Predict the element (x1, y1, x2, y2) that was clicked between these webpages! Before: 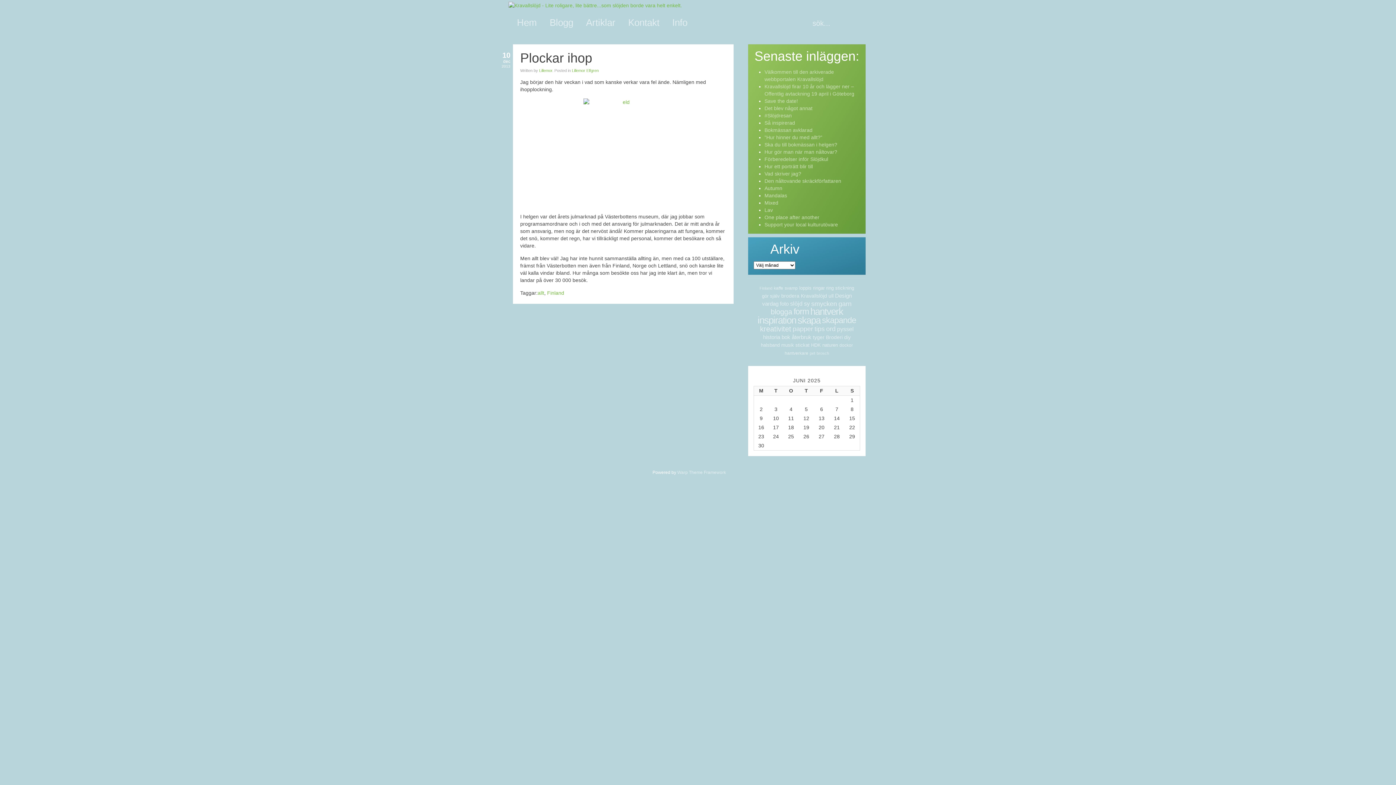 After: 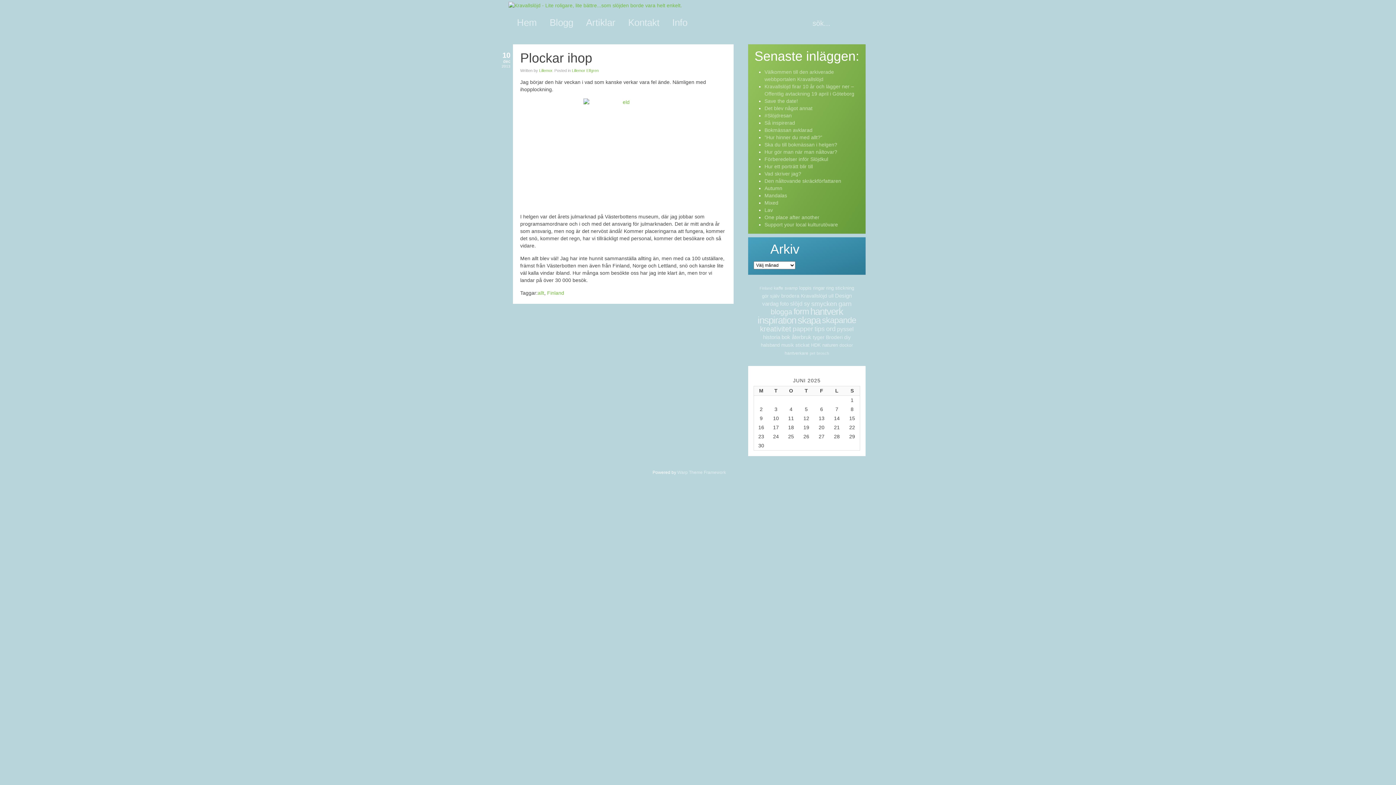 Action: bbox: (854, 469, 865, 479)